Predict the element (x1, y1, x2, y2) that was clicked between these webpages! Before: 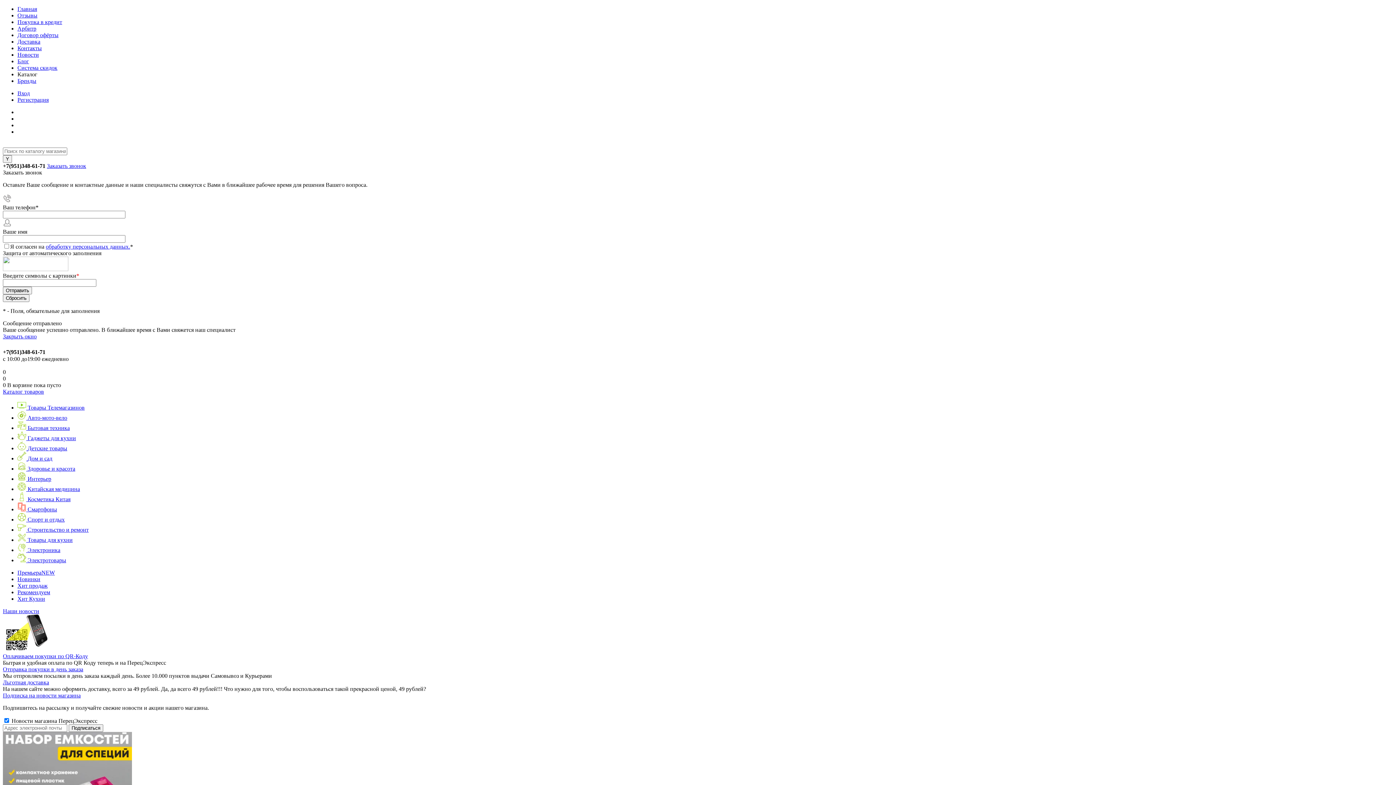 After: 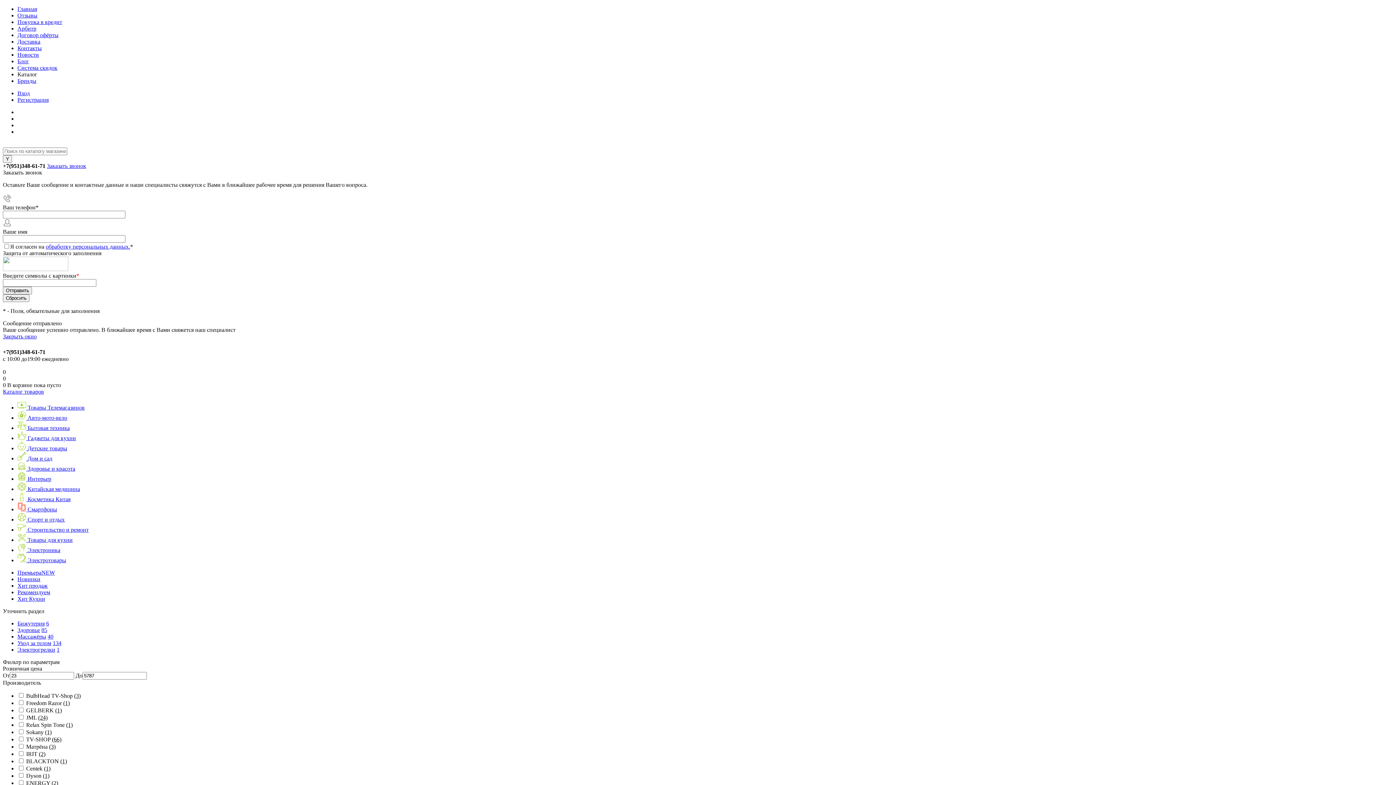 Action: bbox: (17, 465, 75, 472) label:  Здоровье и красота